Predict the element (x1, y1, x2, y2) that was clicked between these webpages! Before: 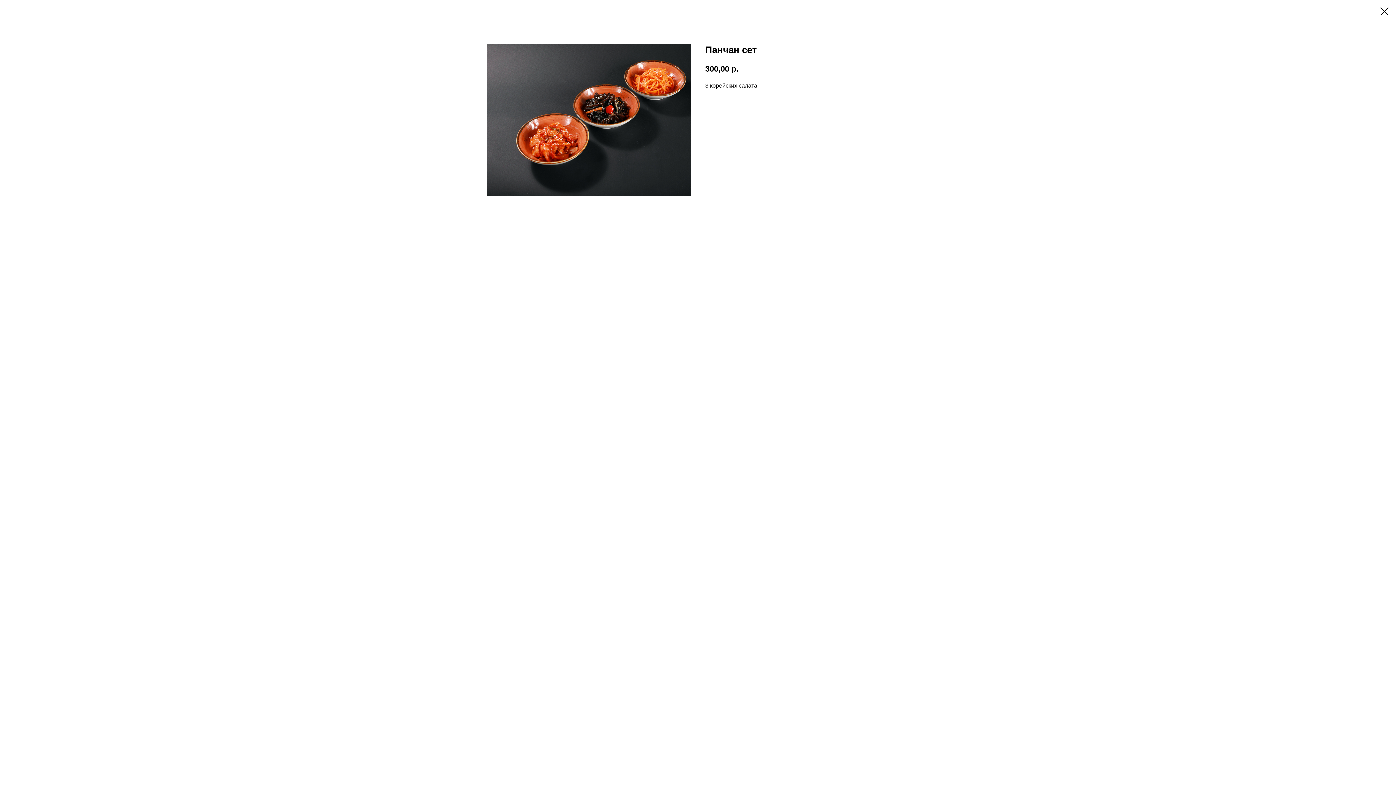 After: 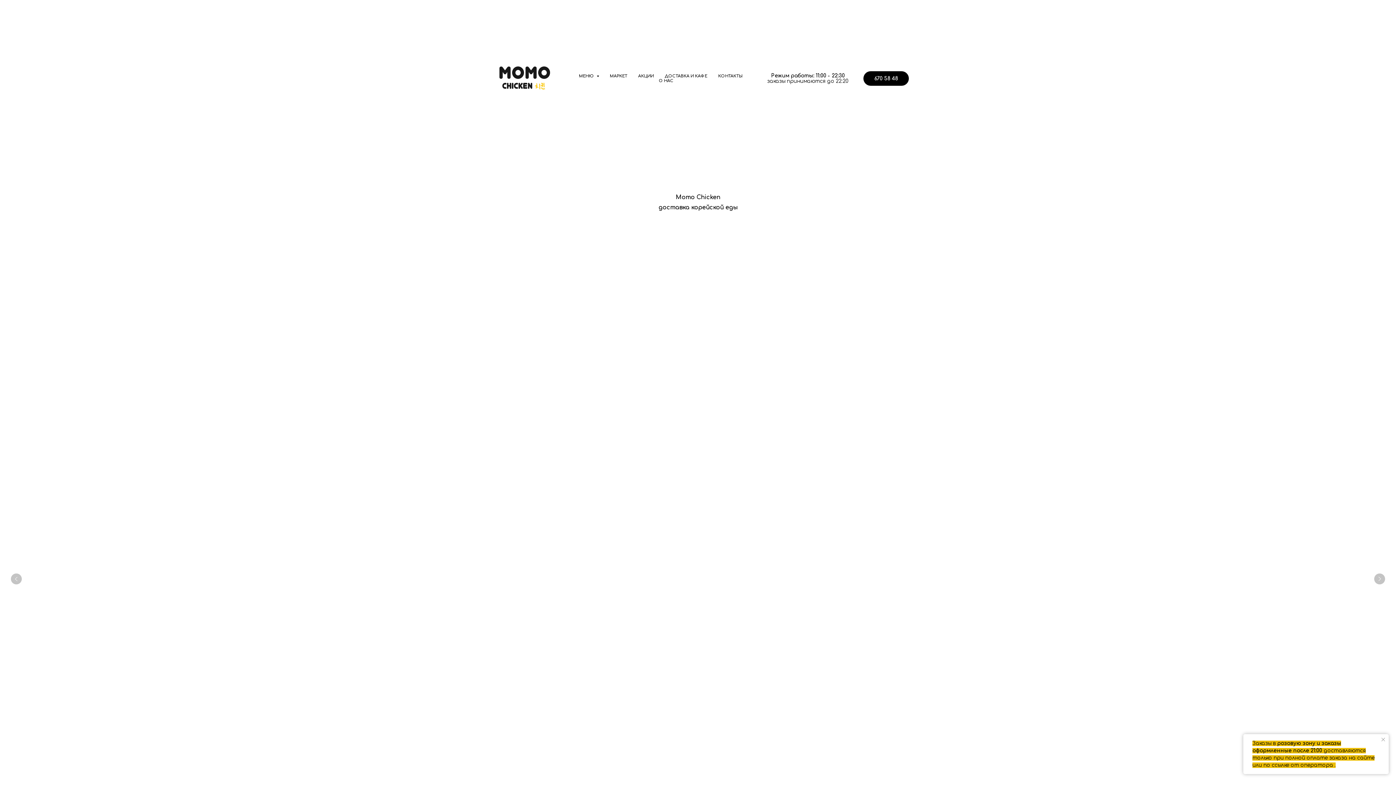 Action: bbox: (1380, 7, 1389, 15)